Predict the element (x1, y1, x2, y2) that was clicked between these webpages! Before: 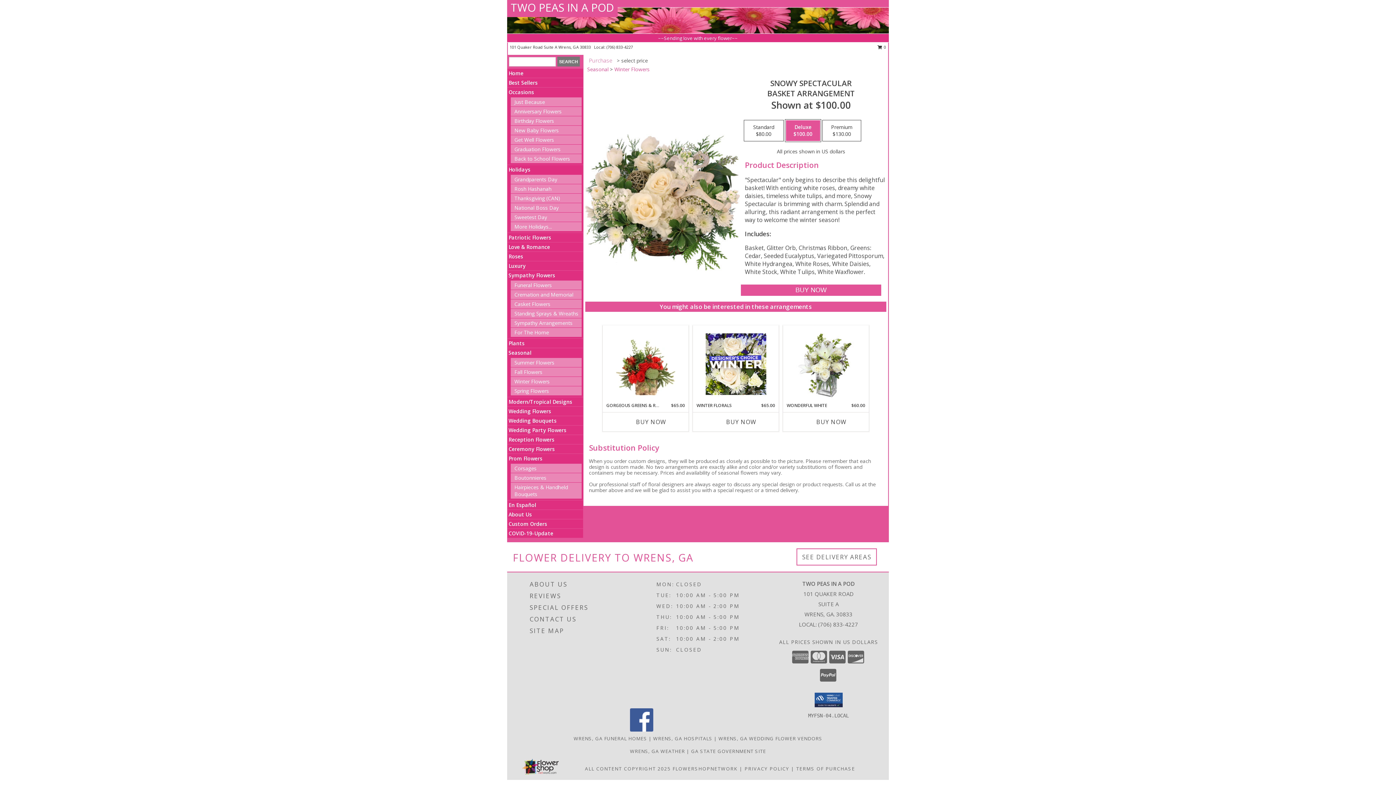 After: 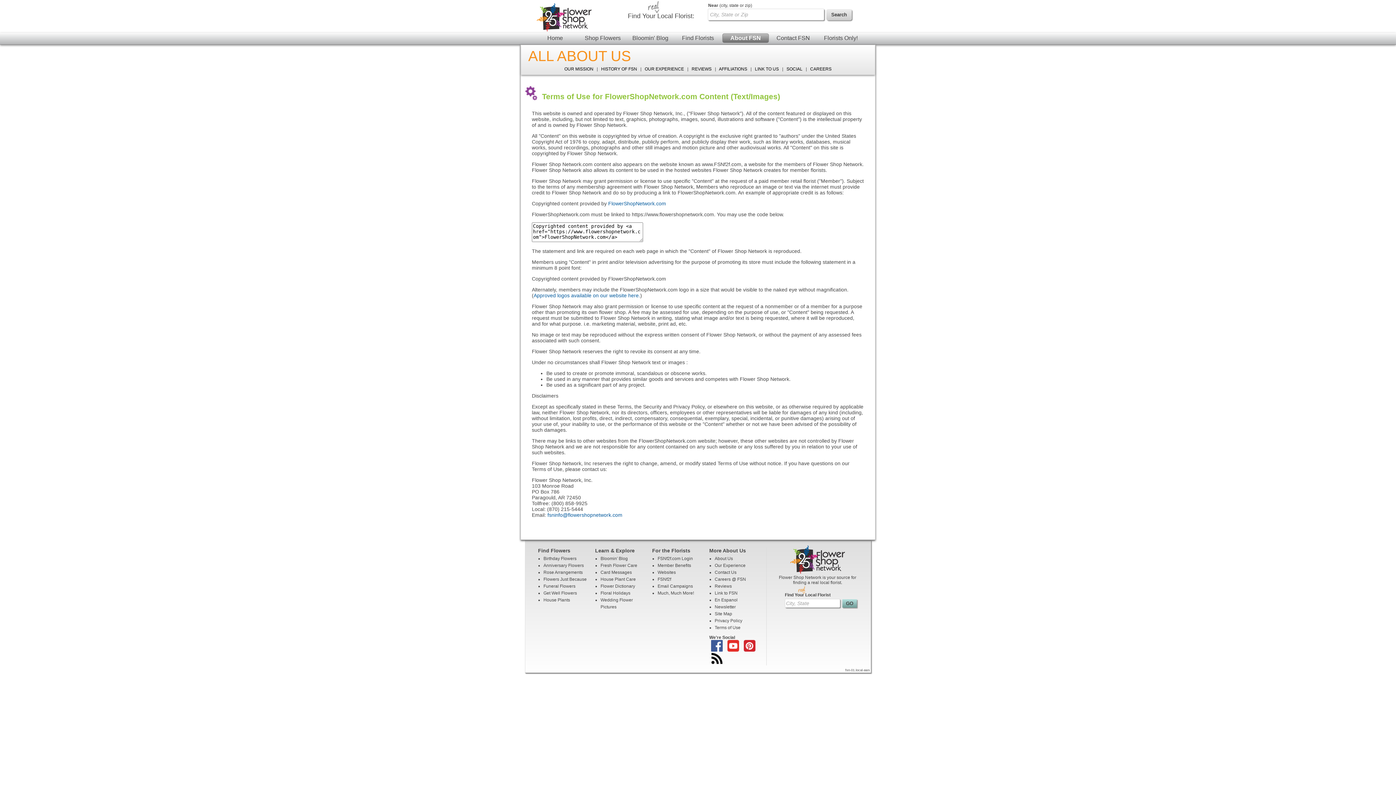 Action: bbox: (585, 765, 670, 772) label: Open Flower shop network terms of use in new window